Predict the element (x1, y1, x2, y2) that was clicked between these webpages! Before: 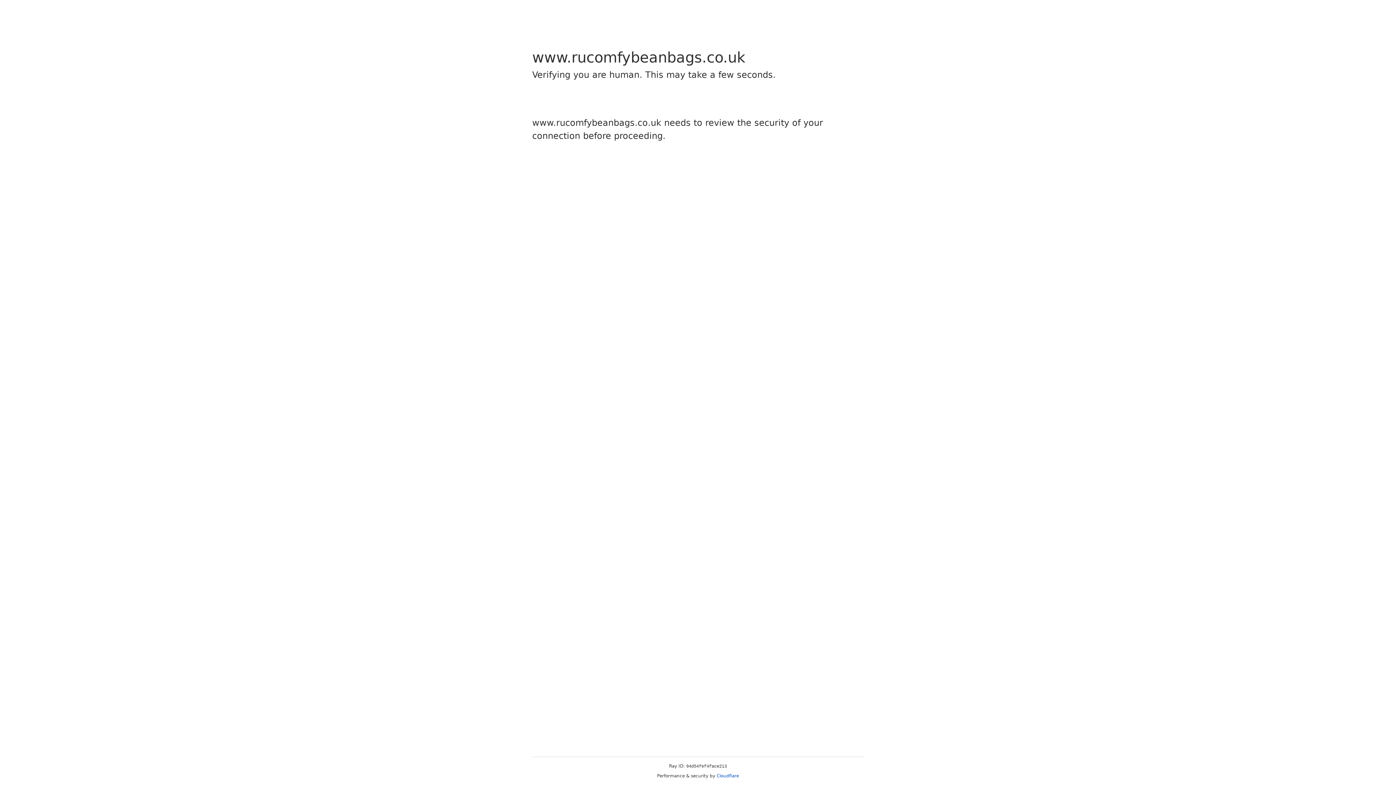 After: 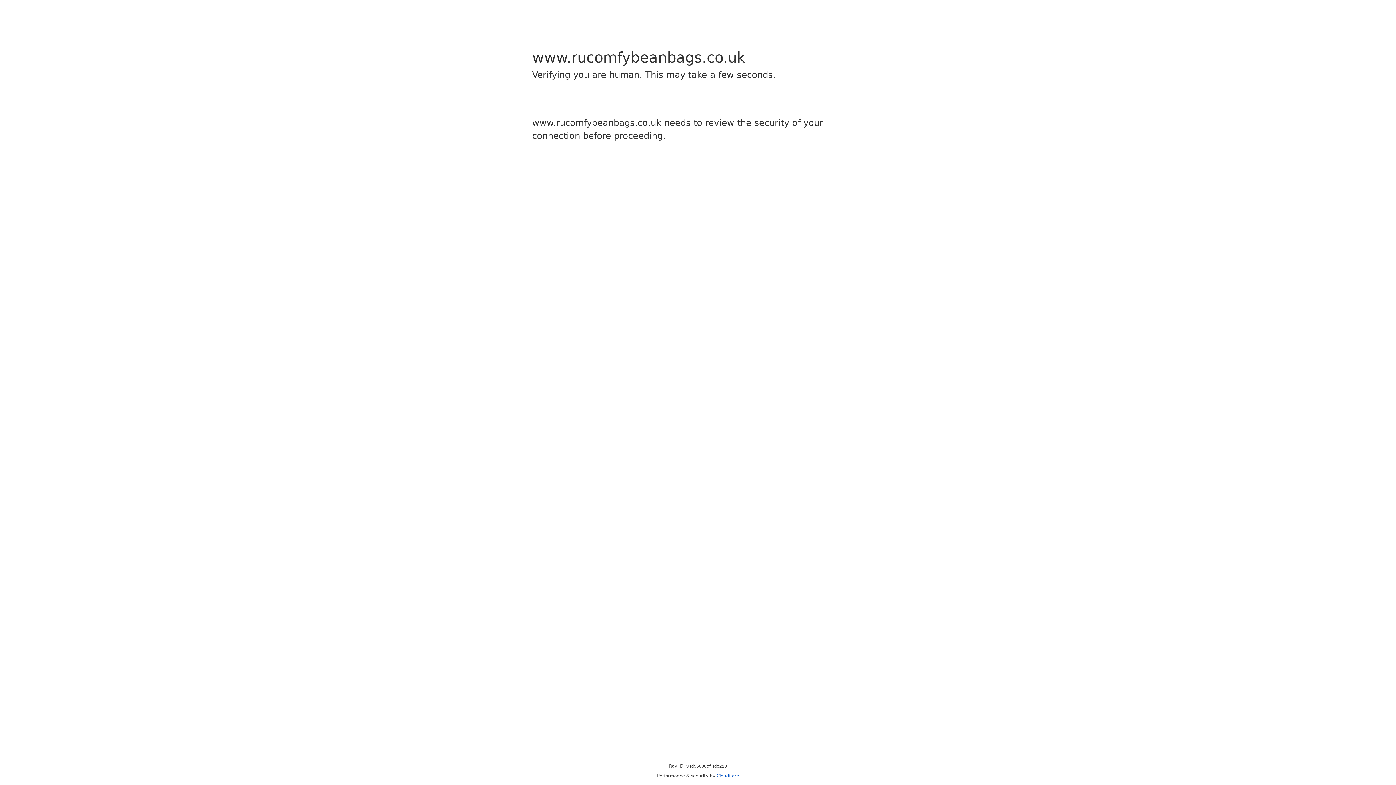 Action: bbox: (716, 773, 739, 778) label: Cloudflare